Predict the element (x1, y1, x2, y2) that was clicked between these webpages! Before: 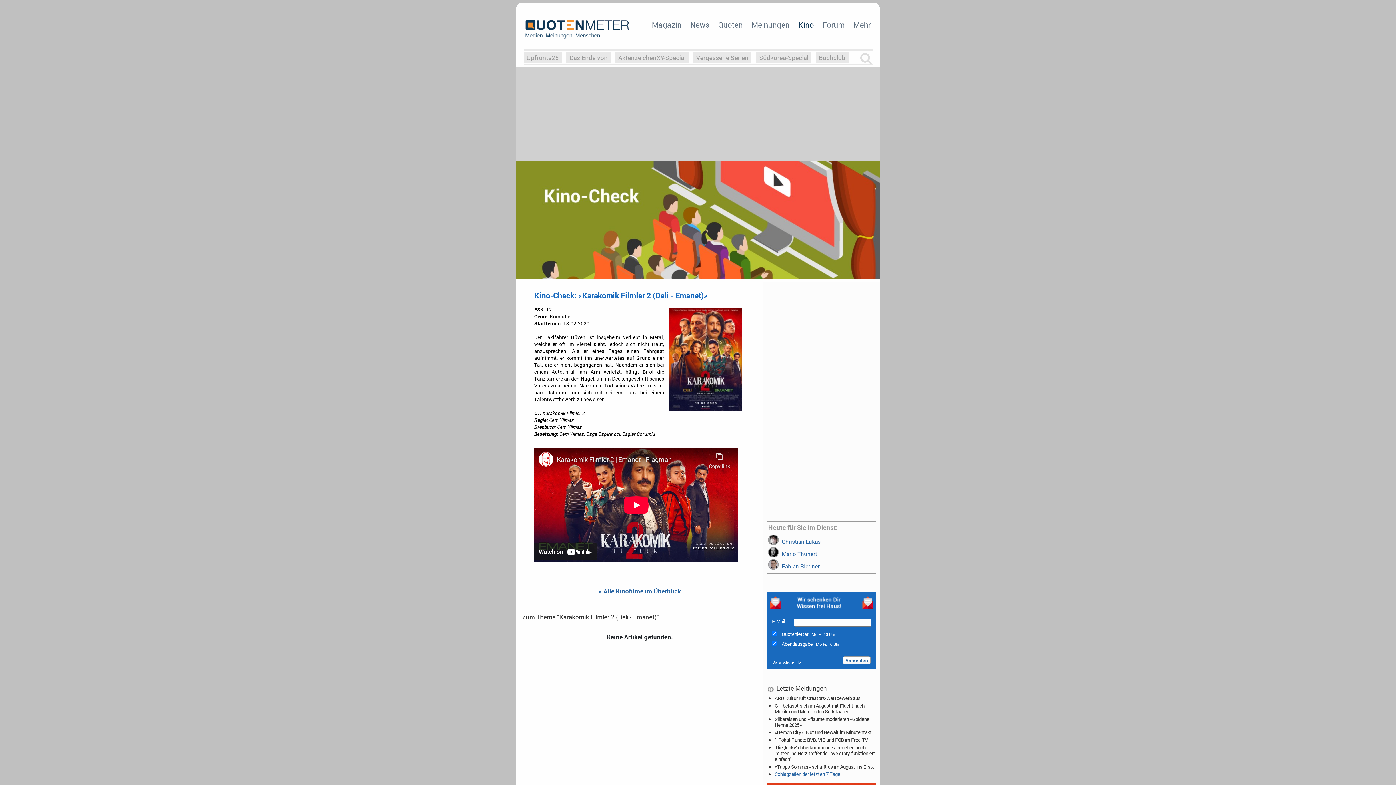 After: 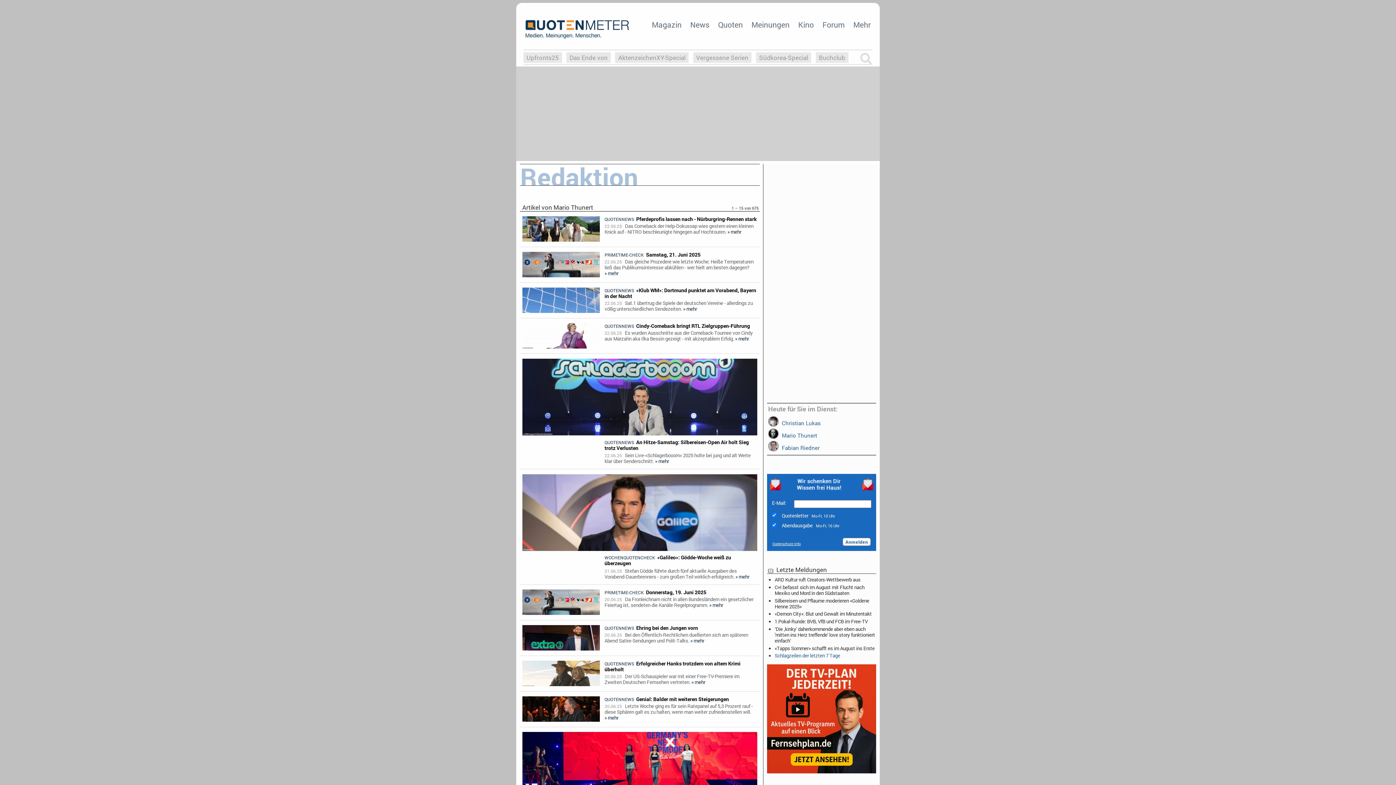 Action: label:  Mario Thunert bbox: (768, 547, 875, 557)